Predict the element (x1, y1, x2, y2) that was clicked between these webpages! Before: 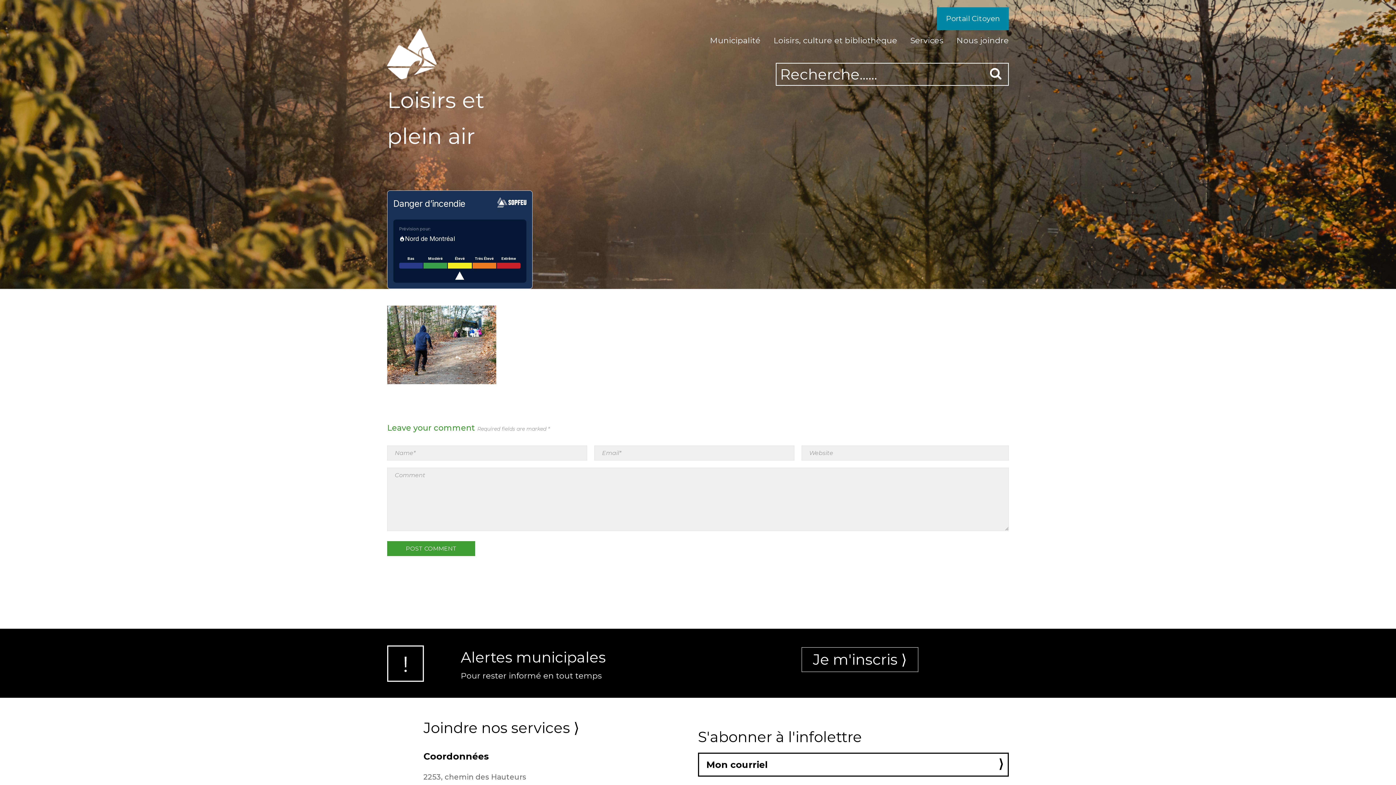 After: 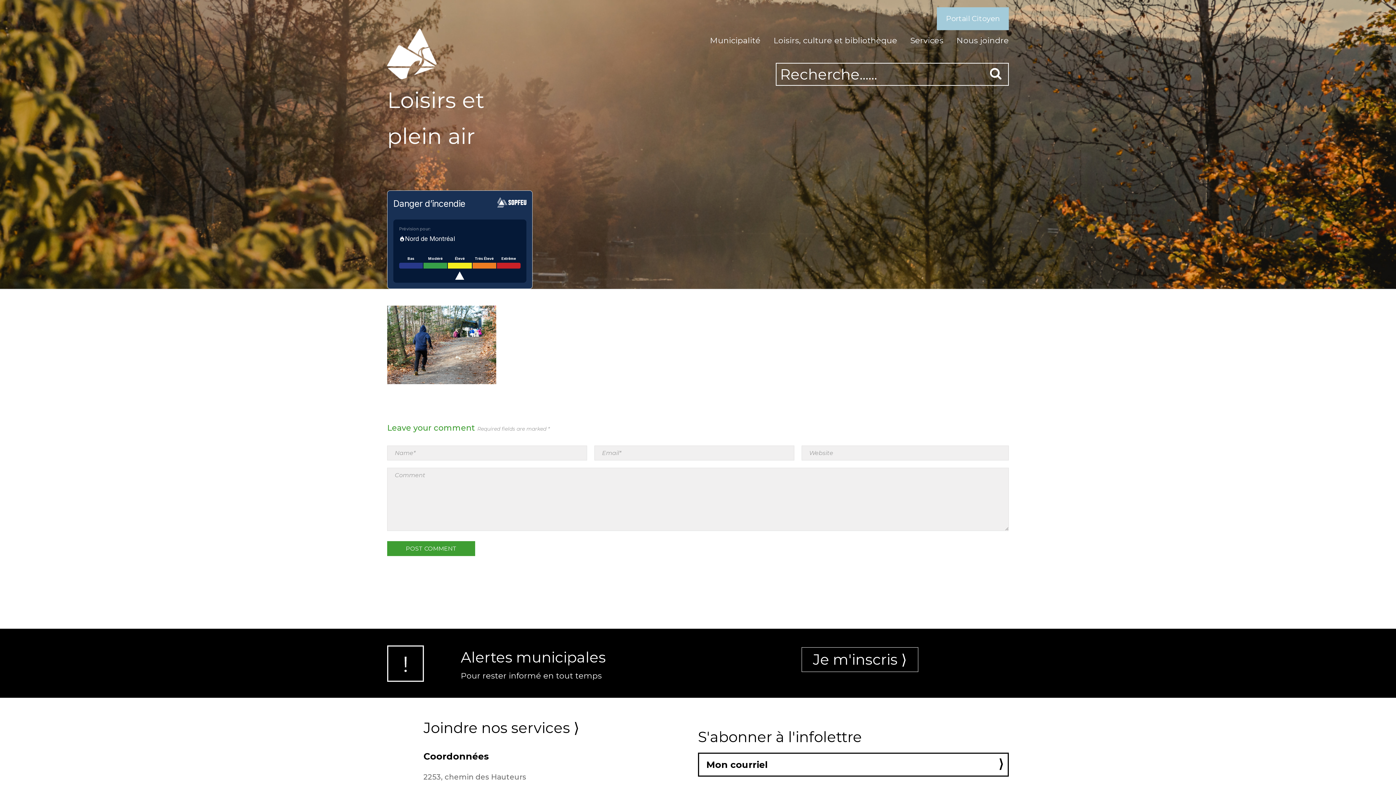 Action: bbox: (946, 14, 1000, 22) label: Portail Citoyen